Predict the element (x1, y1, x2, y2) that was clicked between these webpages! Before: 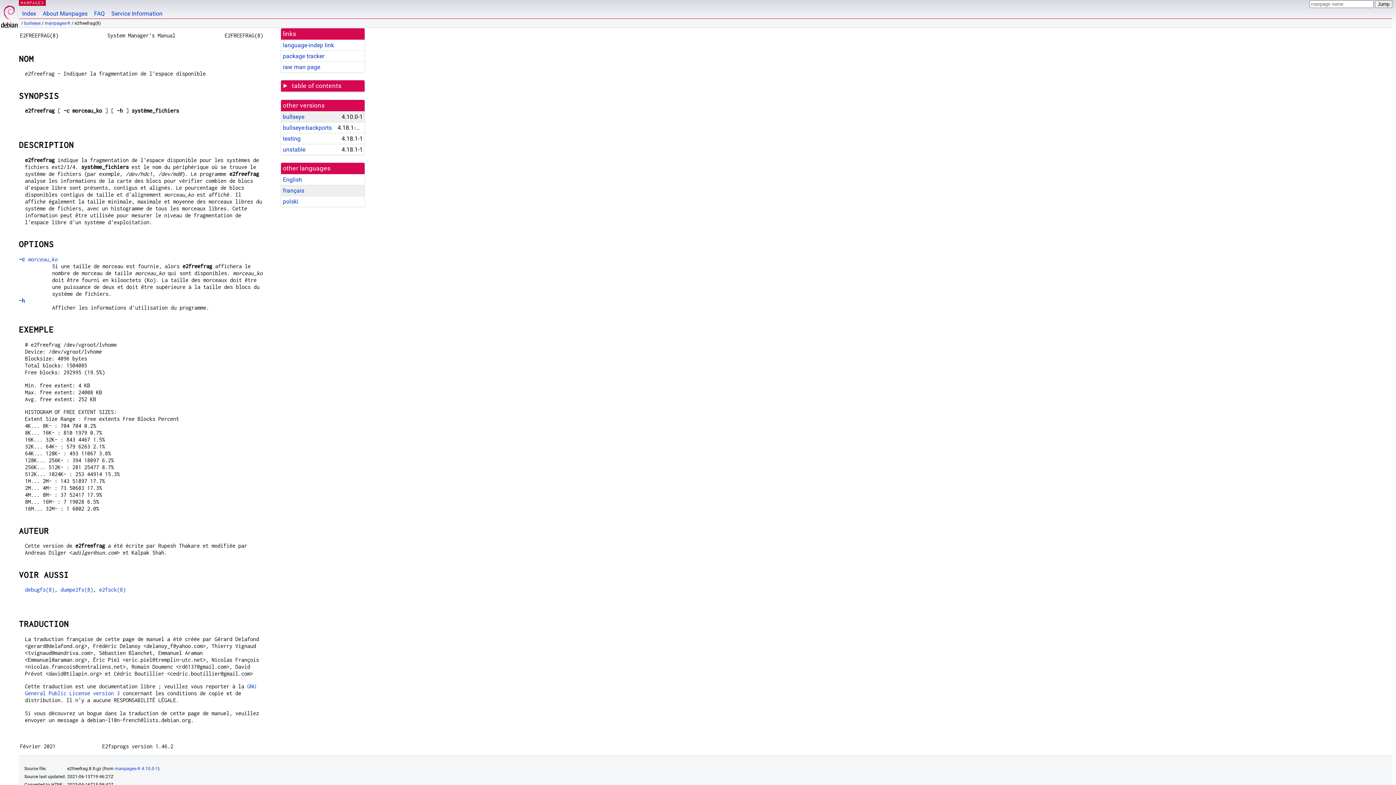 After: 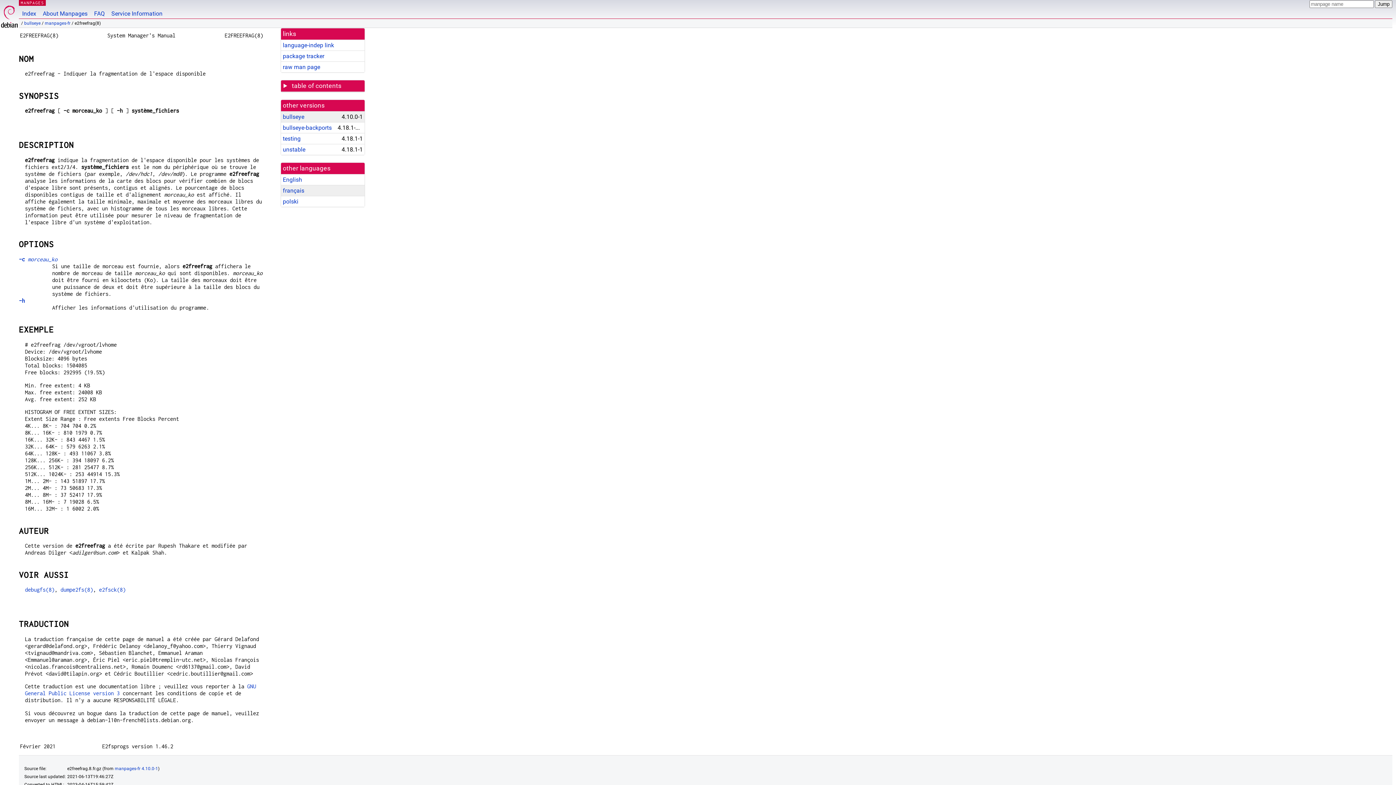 Action: bbox: (282, 187, 304, 194) label: français